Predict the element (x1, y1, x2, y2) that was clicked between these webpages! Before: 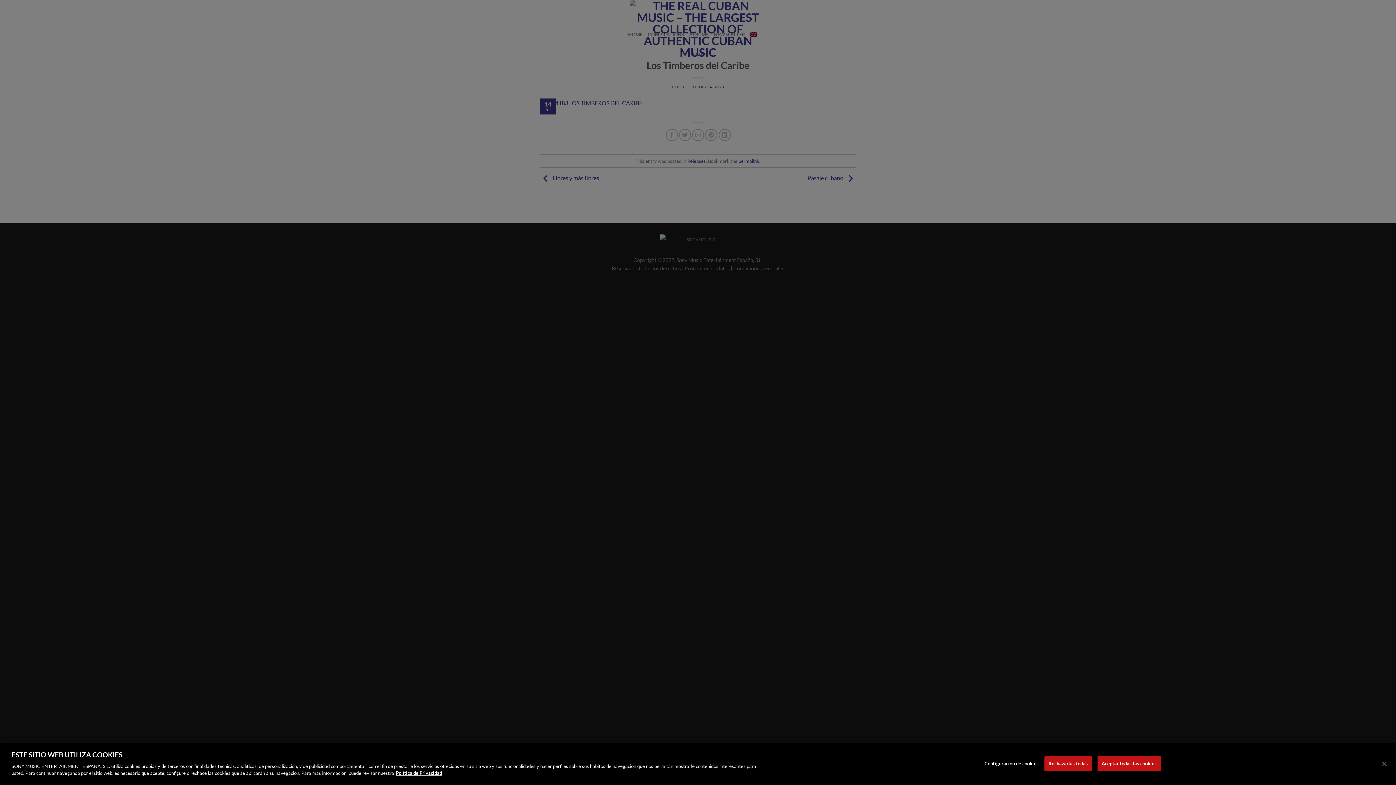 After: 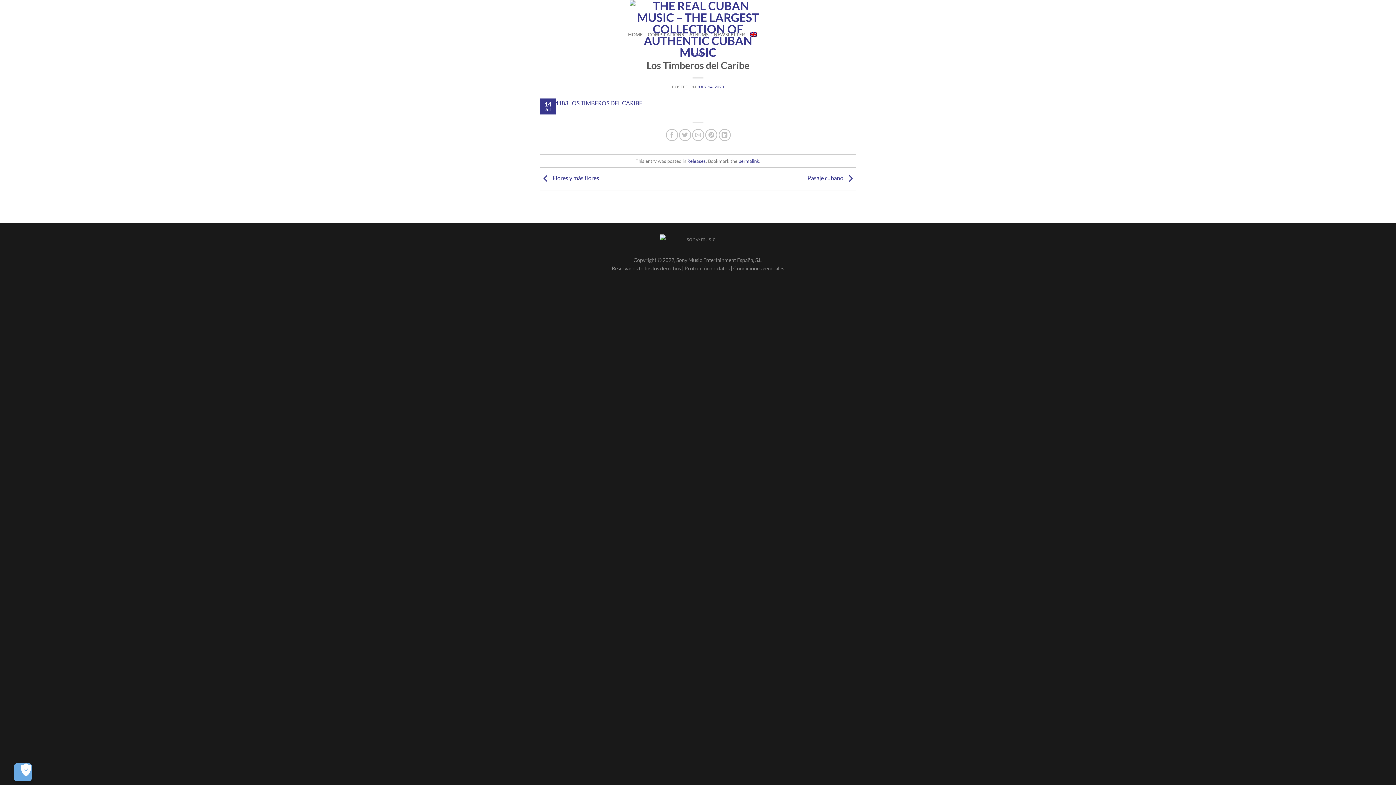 Action: label: Rechazarlas todas bbox: (1044, 771, 1092, 786)